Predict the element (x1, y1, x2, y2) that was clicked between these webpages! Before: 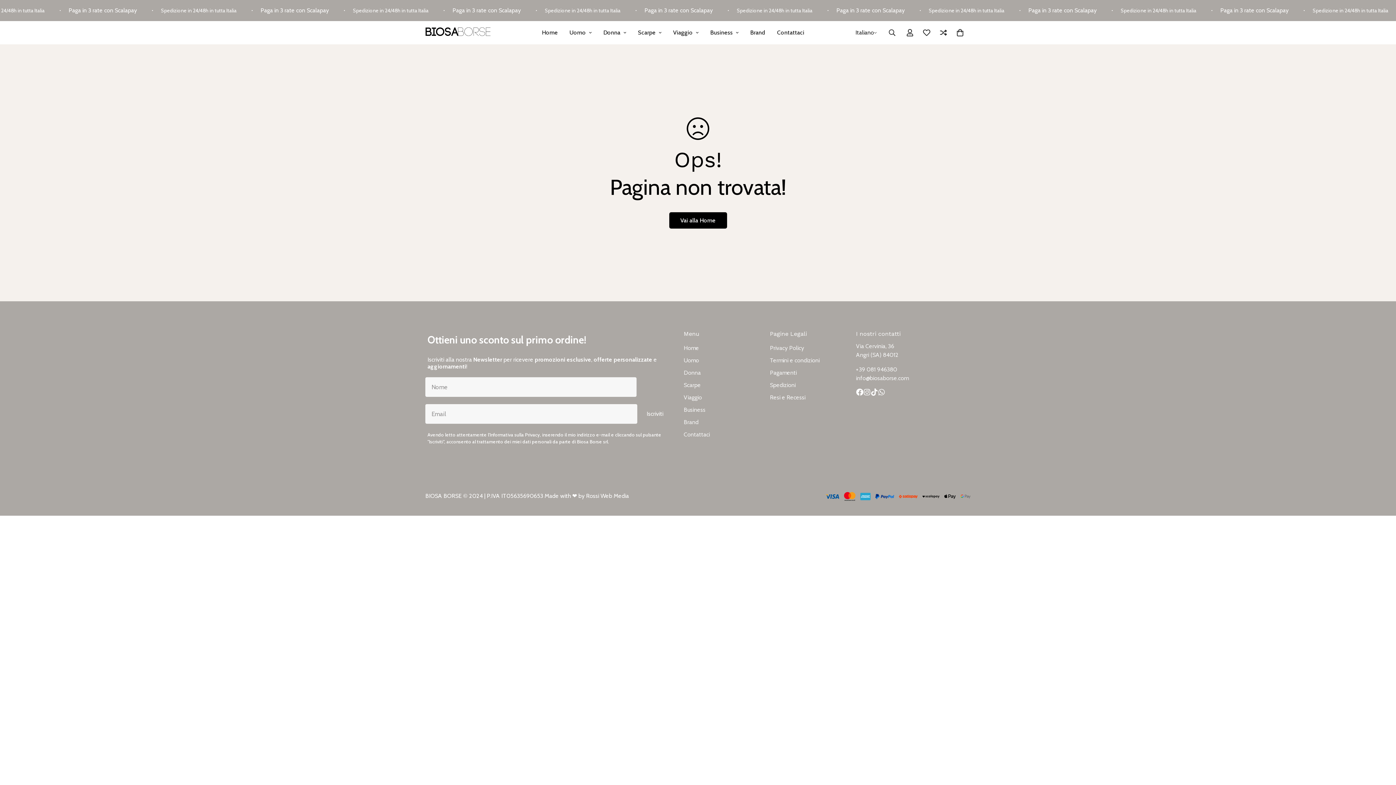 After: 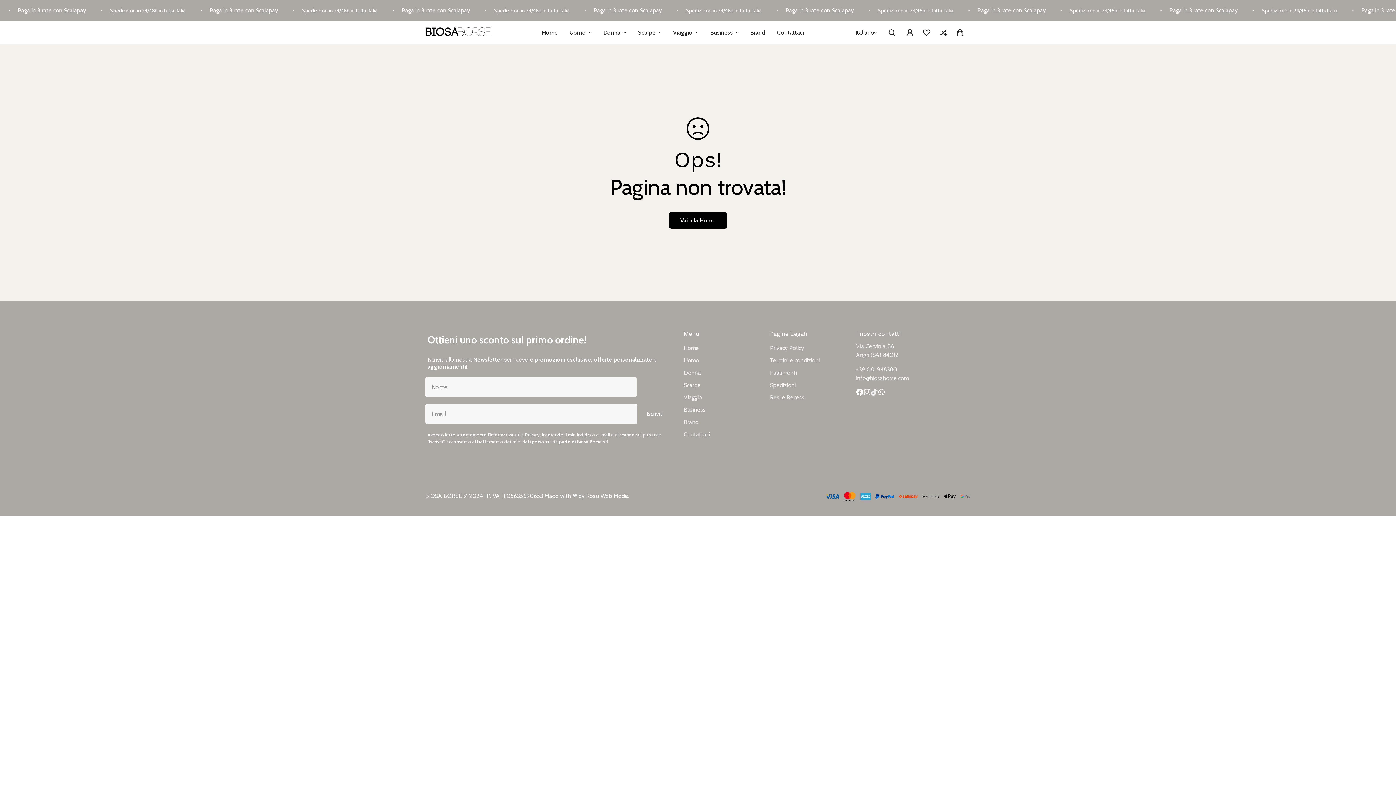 Action: label: Tiktok bbox: (870, 388, 878, 396)